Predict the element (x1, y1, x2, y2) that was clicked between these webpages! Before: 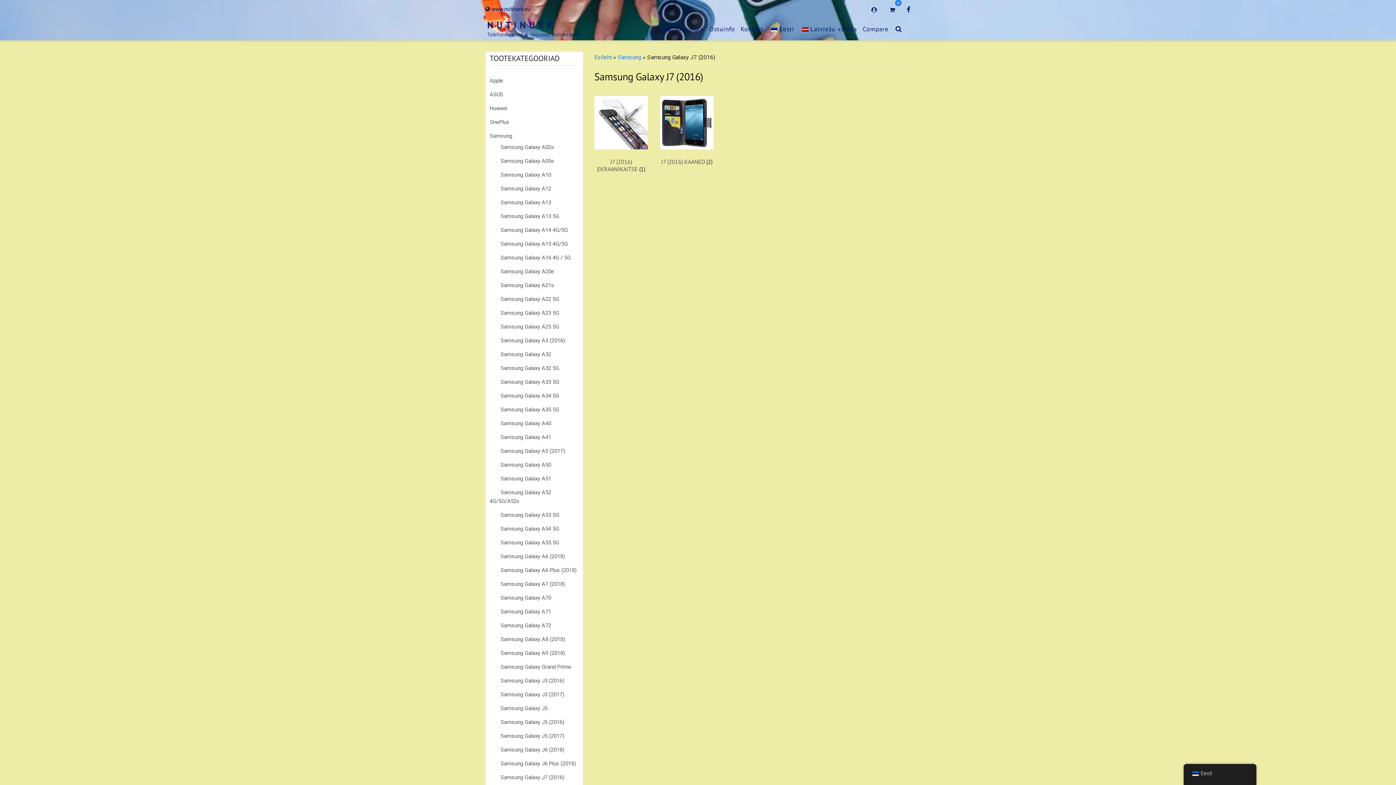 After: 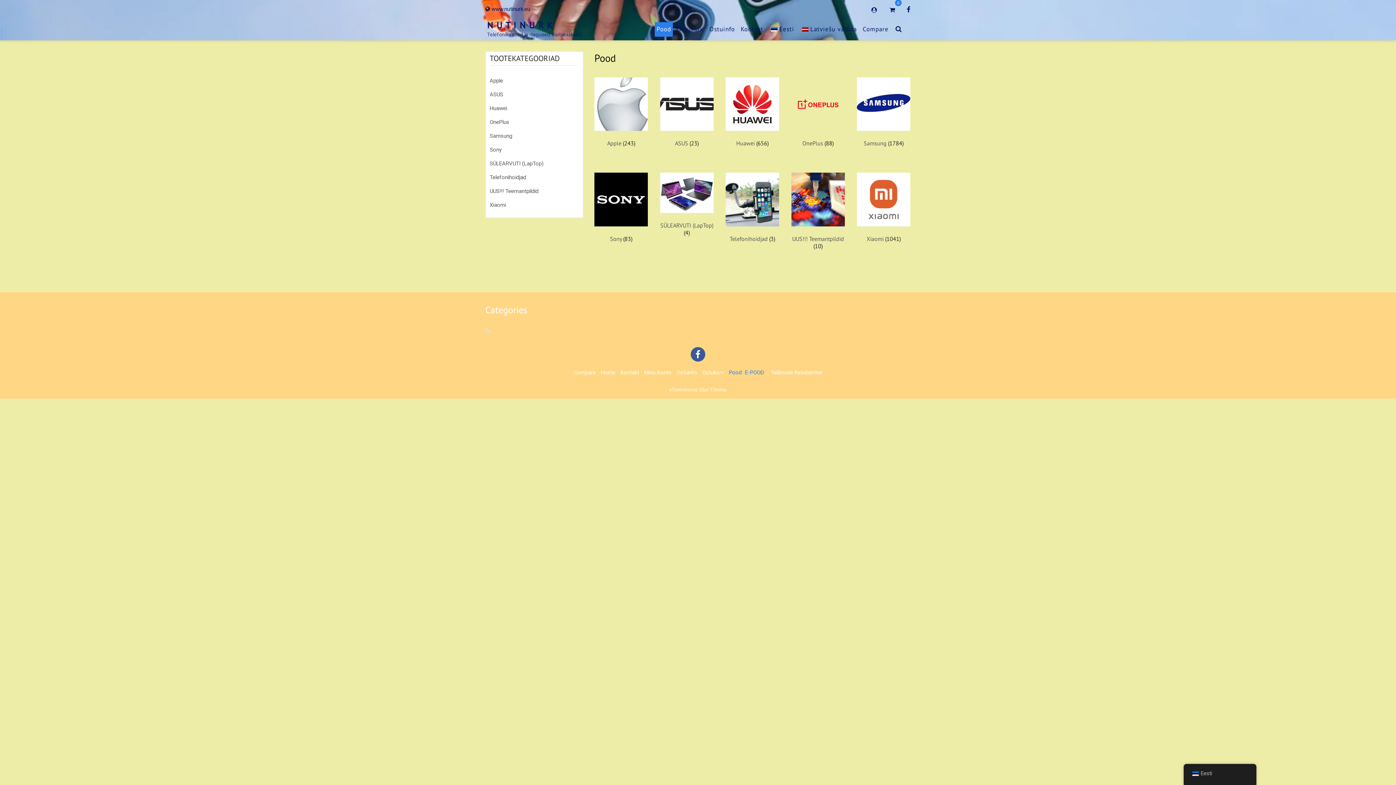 Action: bbox: (654, 22, 673, 36) label: Pood